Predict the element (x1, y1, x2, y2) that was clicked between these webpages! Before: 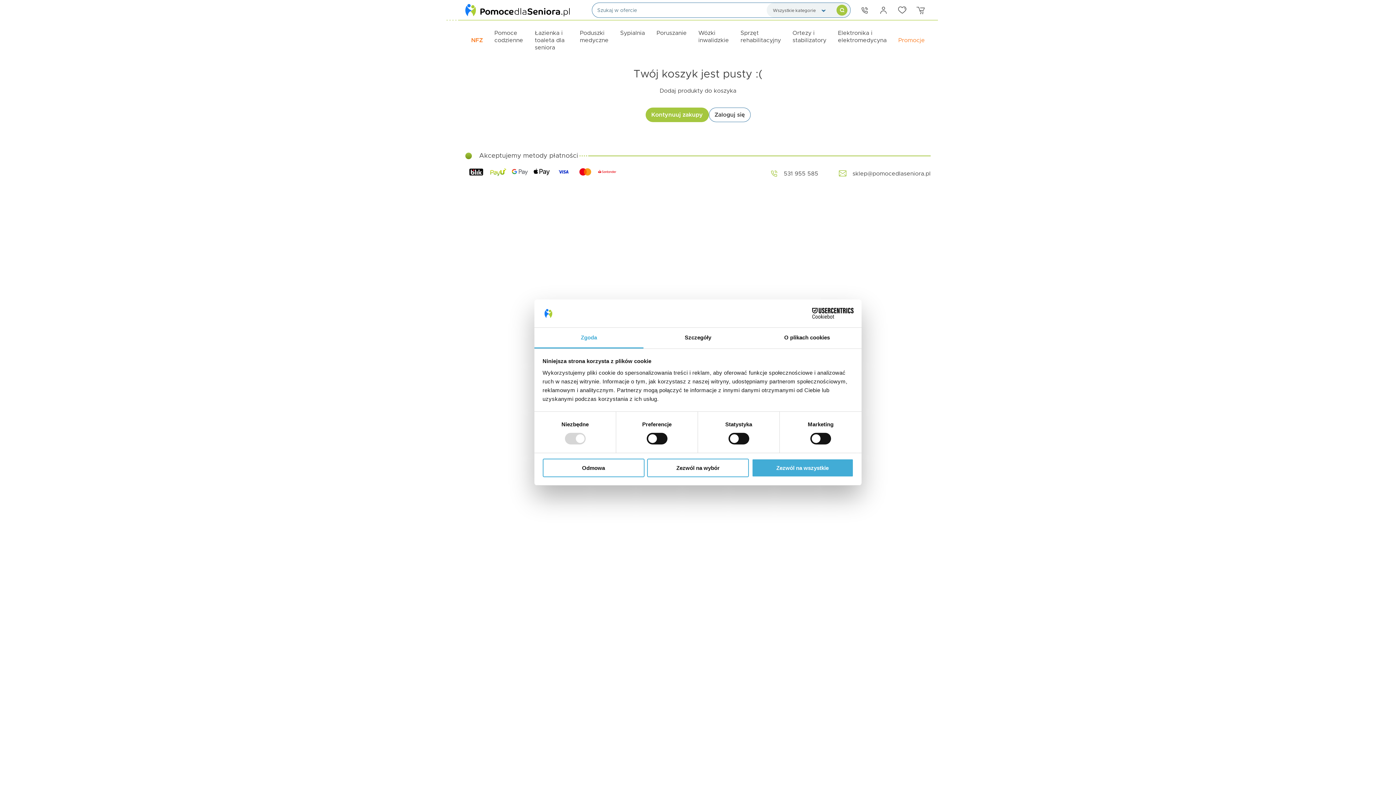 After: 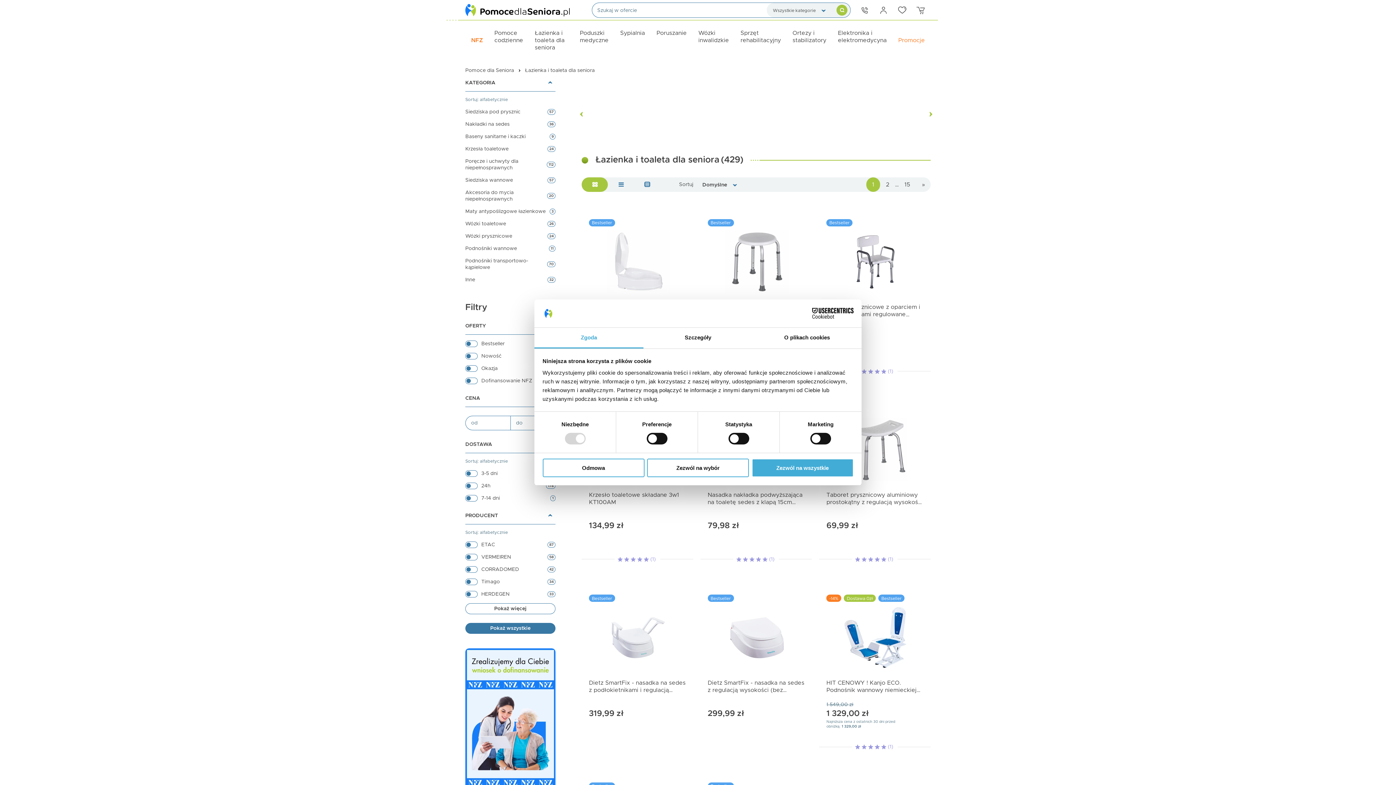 Action: bbox: (529, 25, 574, 55) label: Łazienka i toaleta dla seniora